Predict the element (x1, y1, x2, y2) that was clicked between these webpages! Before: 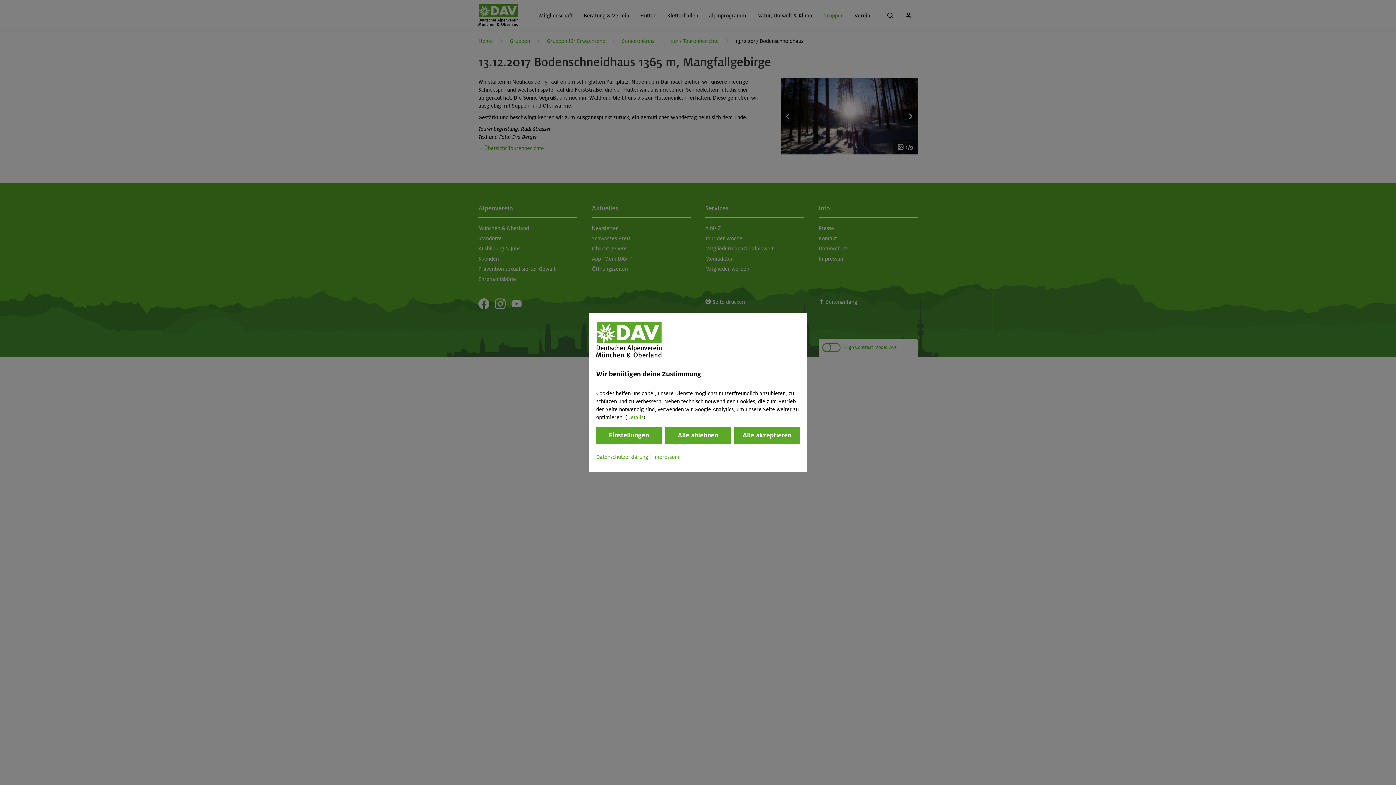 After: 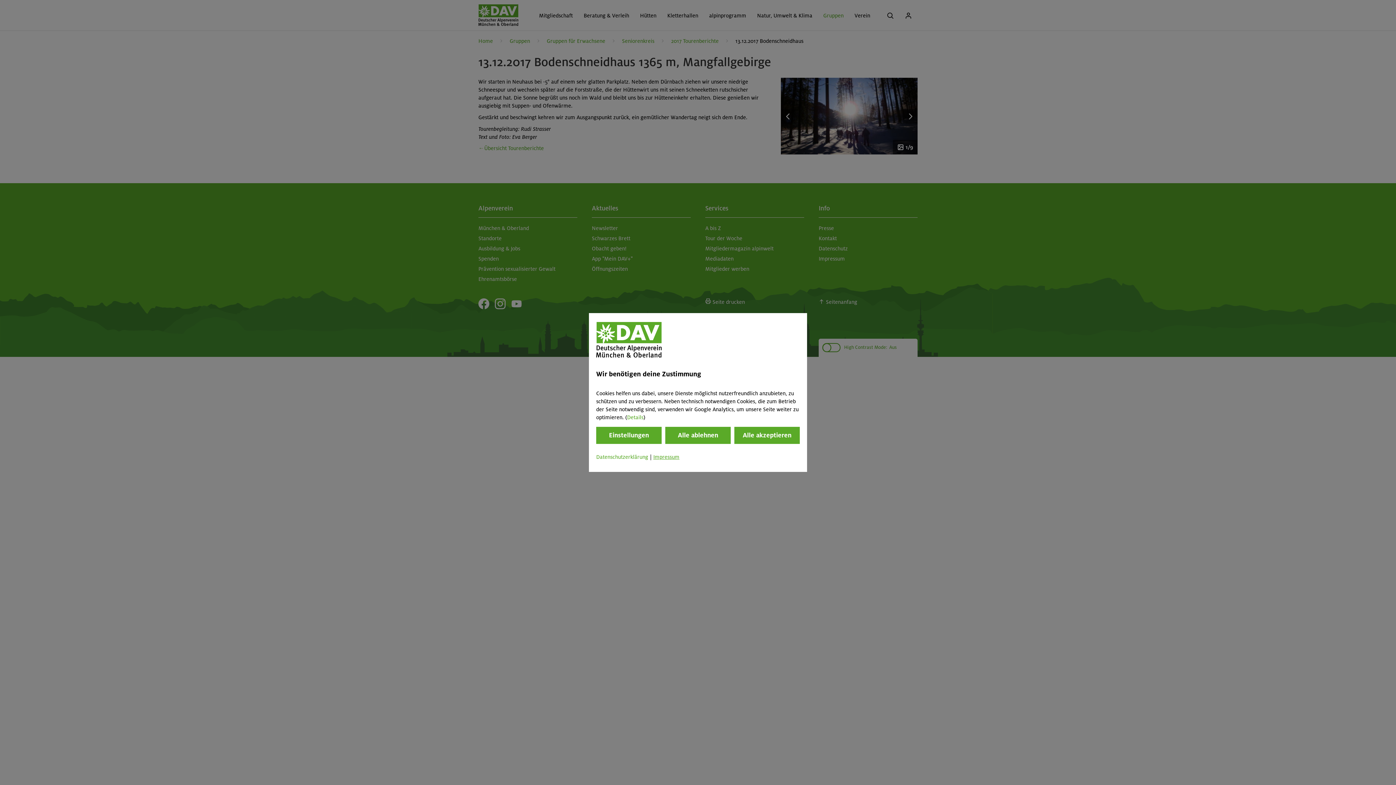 Action: label: Impressum bbox: (653, 454, 679, 460)